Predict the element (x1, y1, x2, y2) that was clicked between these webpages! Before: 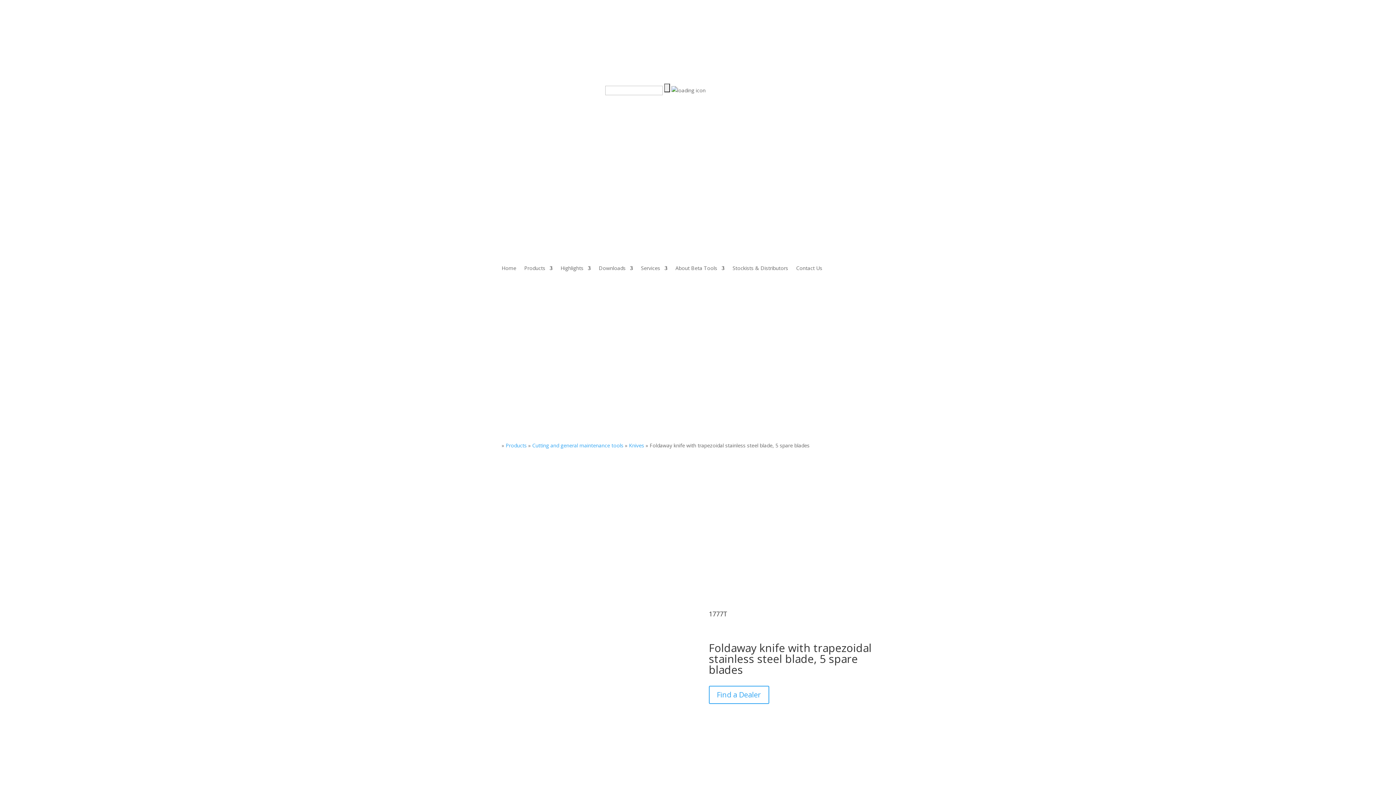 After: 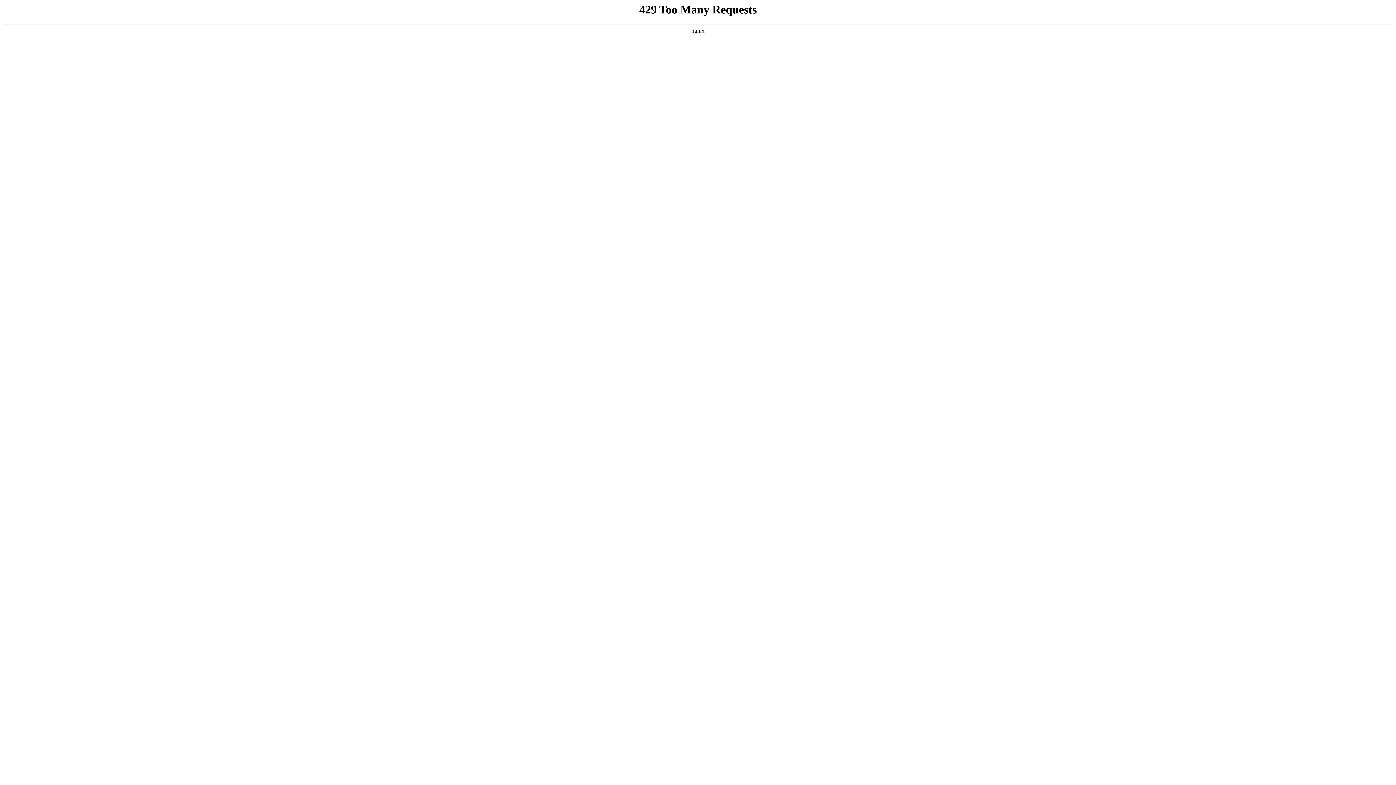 Action: bbox: (708, 686, 769, 704) label: Find a Dealer